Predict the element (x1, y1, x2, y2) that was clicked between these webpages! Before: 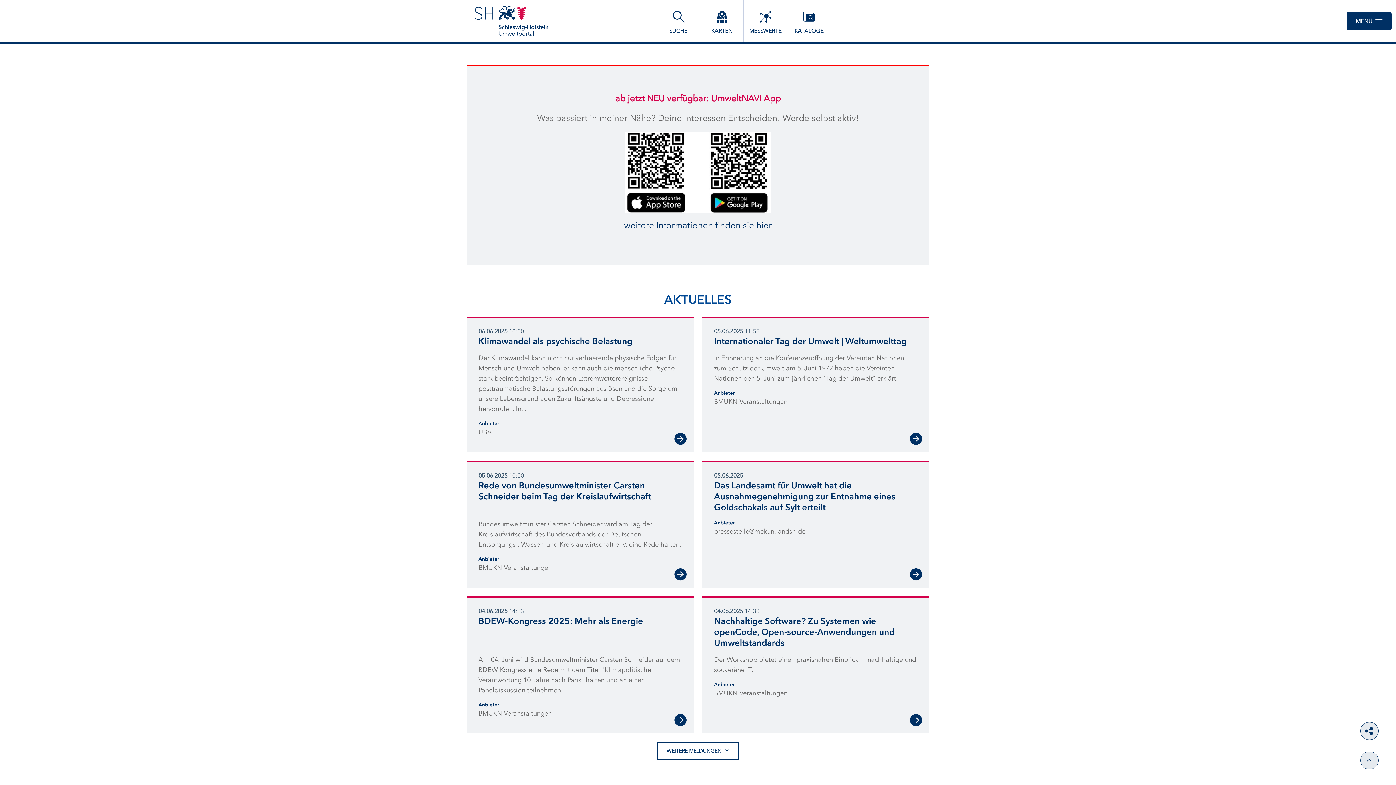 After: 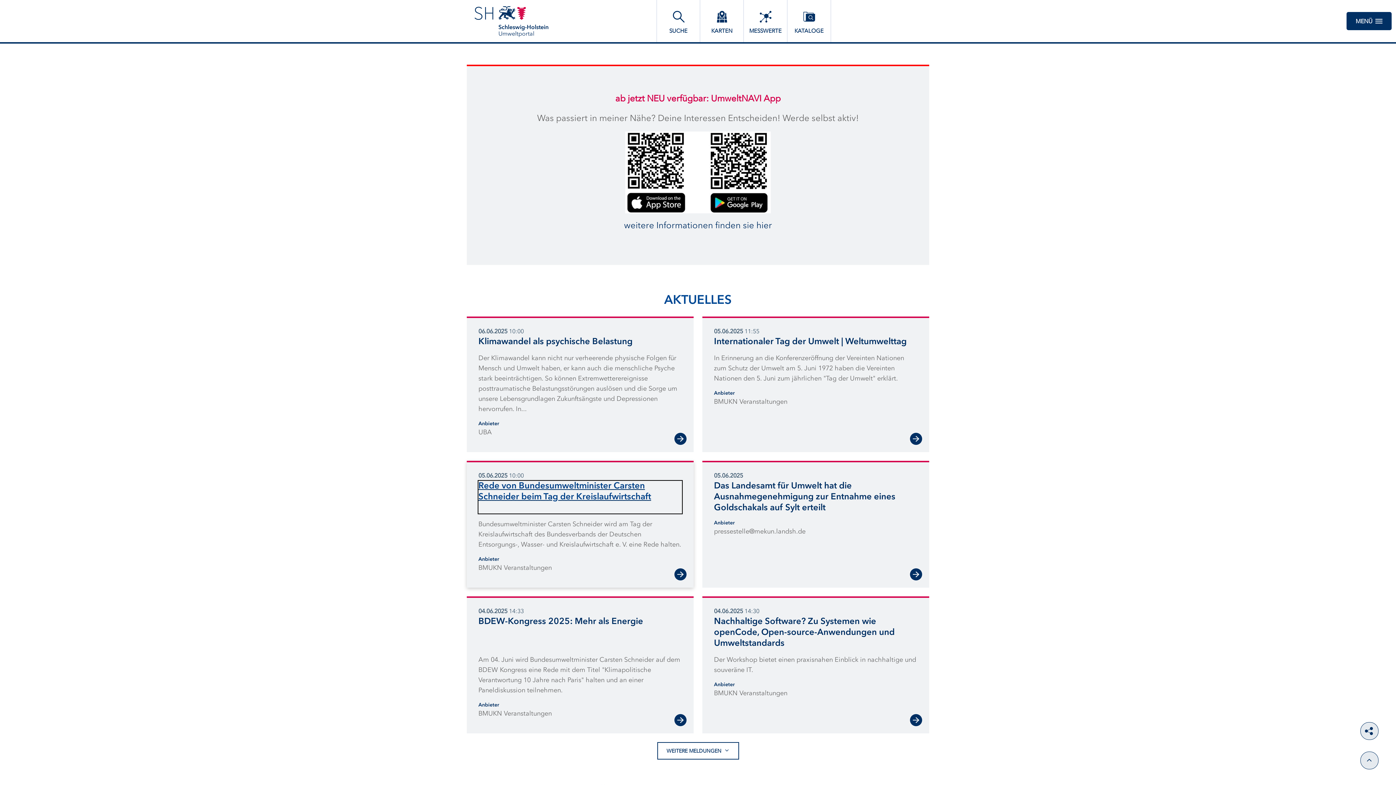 Action: bbox: (478, 481, 682, 513) label: Rede von Bundesumweltminister Carsten Schneider beim Tag der Kreislaufwirtschaft